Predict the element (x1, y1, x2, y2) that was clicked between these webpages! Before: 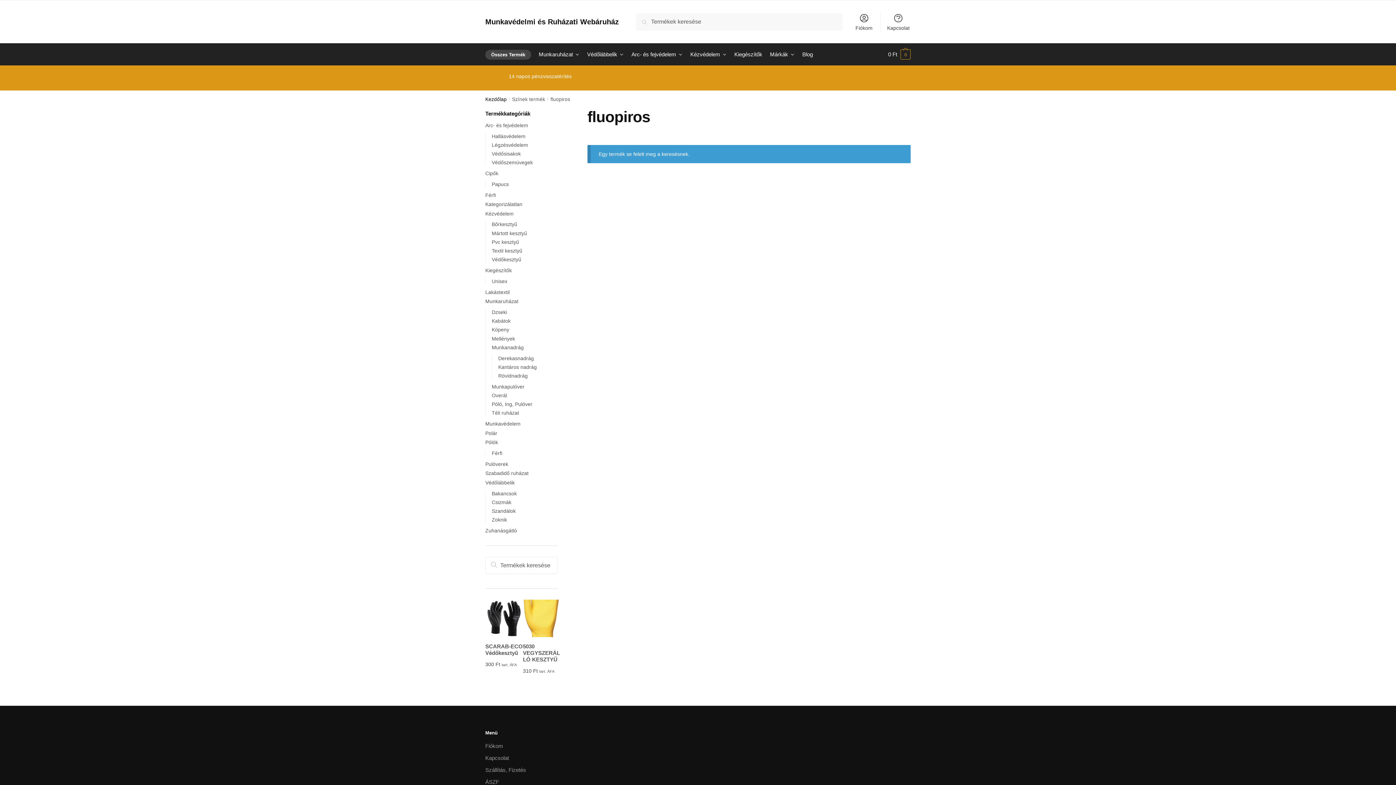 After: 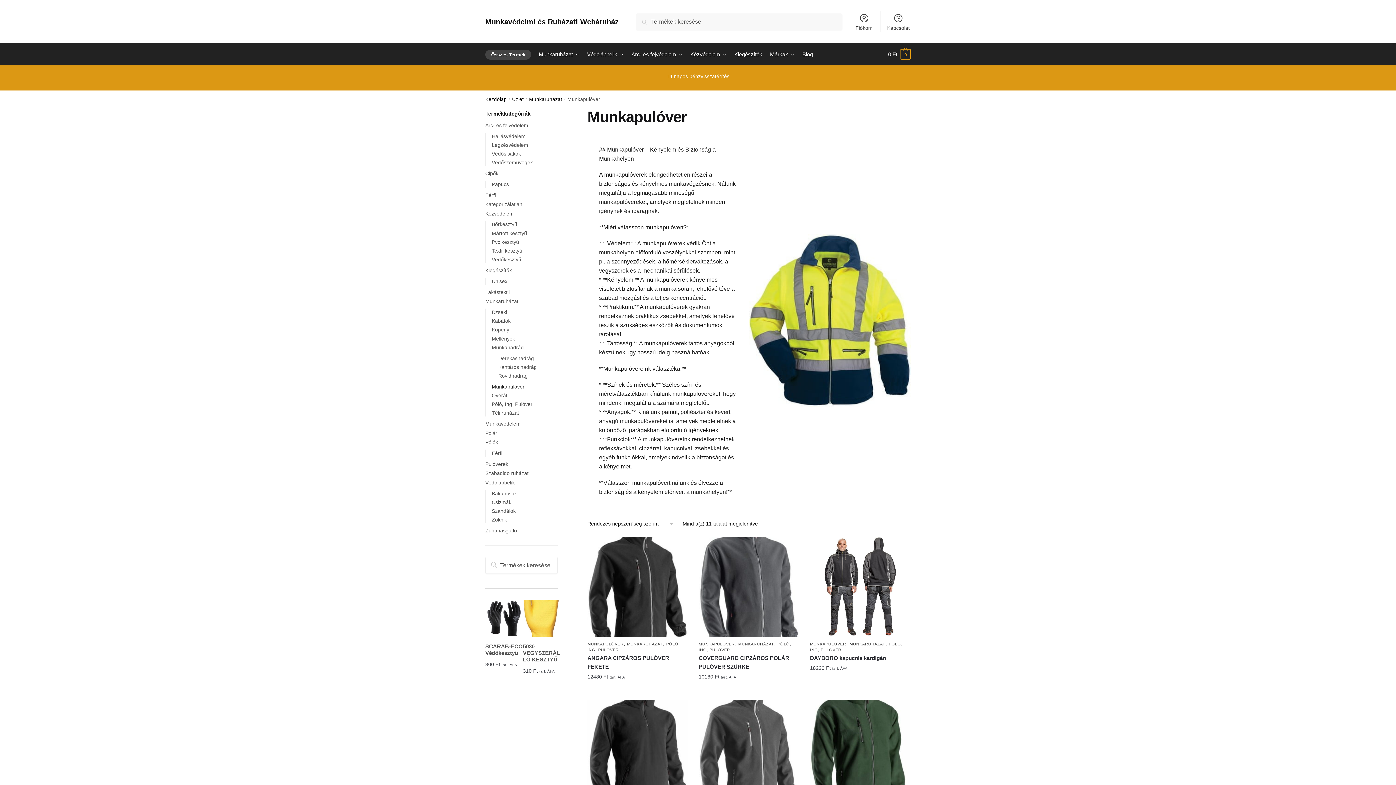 Action: bbox: (491, 383, 524, 389) label: Munkapulóver